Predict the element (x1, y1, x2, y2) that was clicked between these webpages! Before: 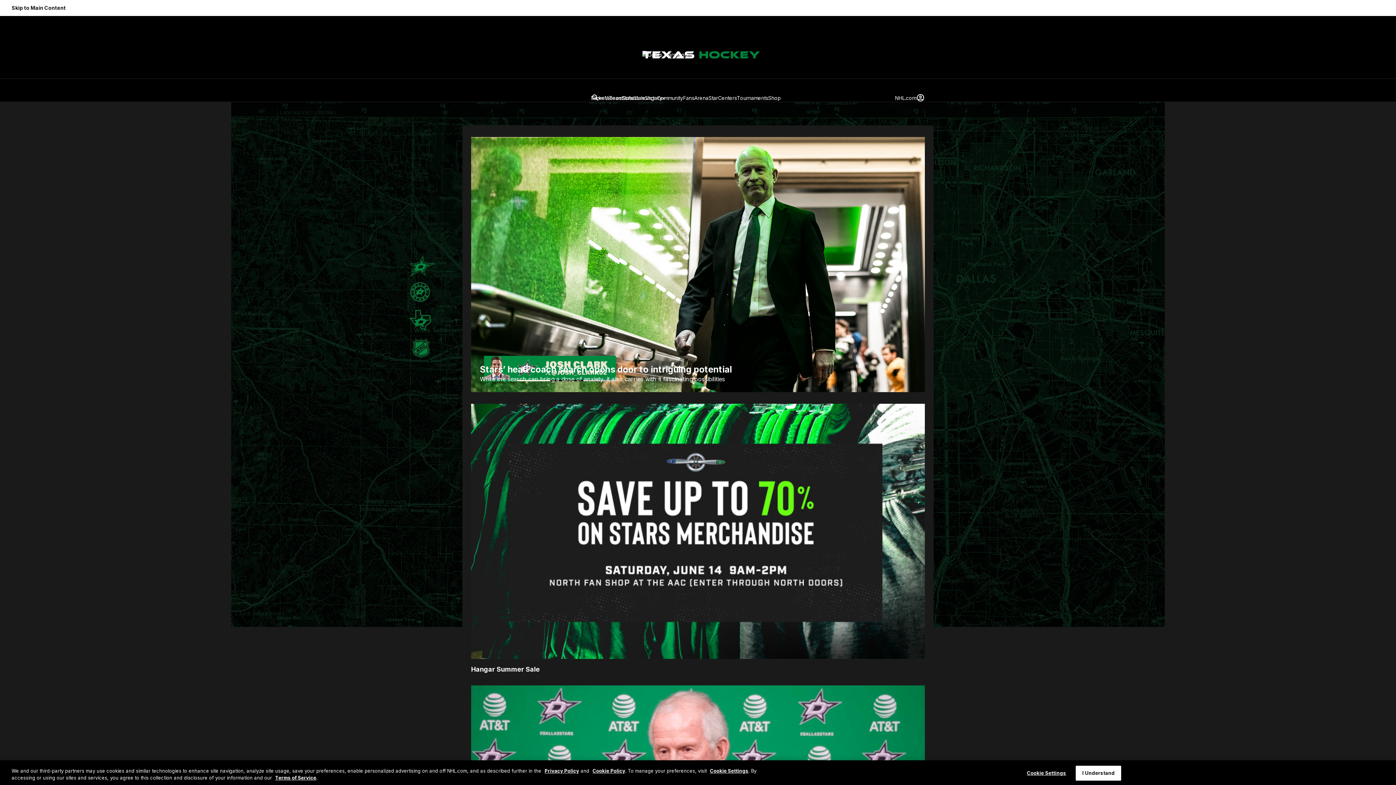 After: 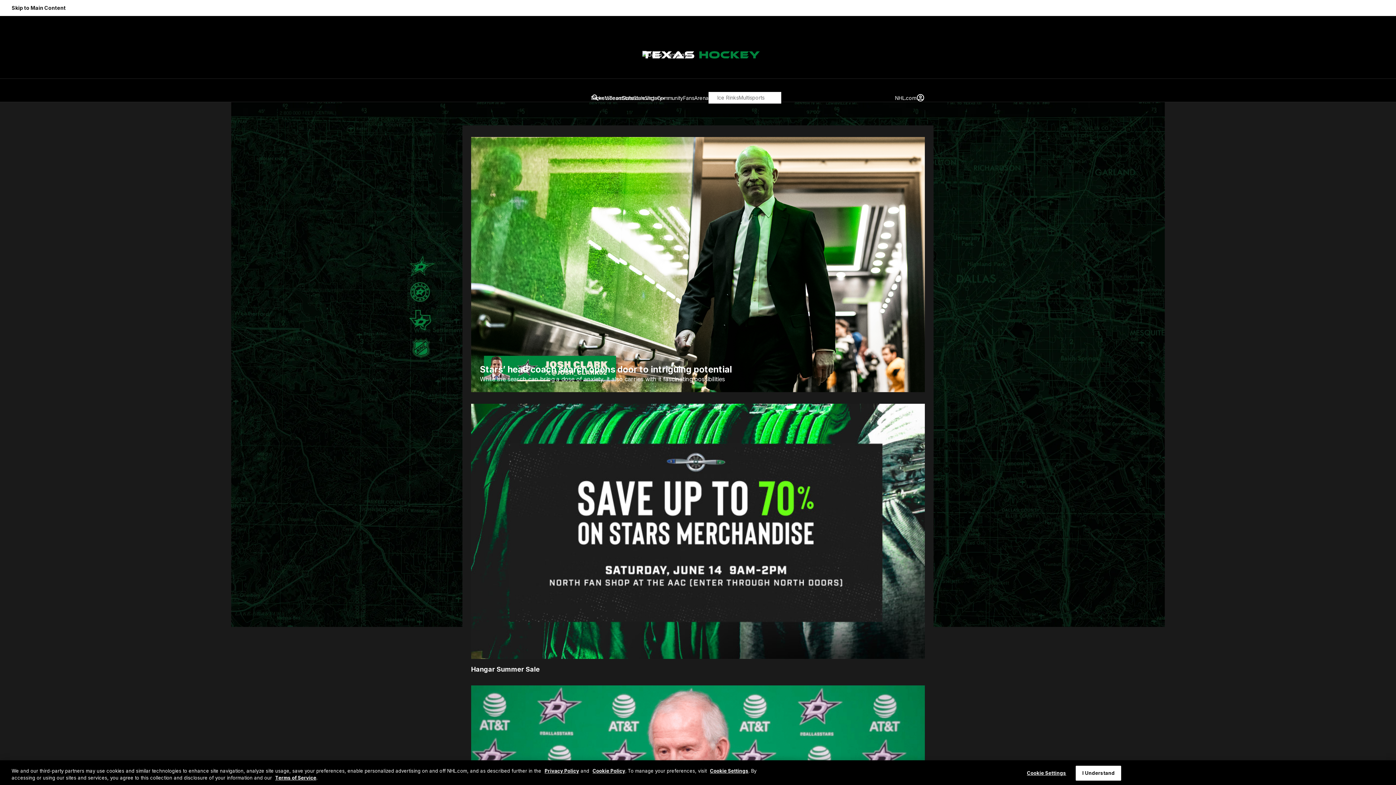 Action: label: StarCenters bbox: (708, 94, 737, 101)